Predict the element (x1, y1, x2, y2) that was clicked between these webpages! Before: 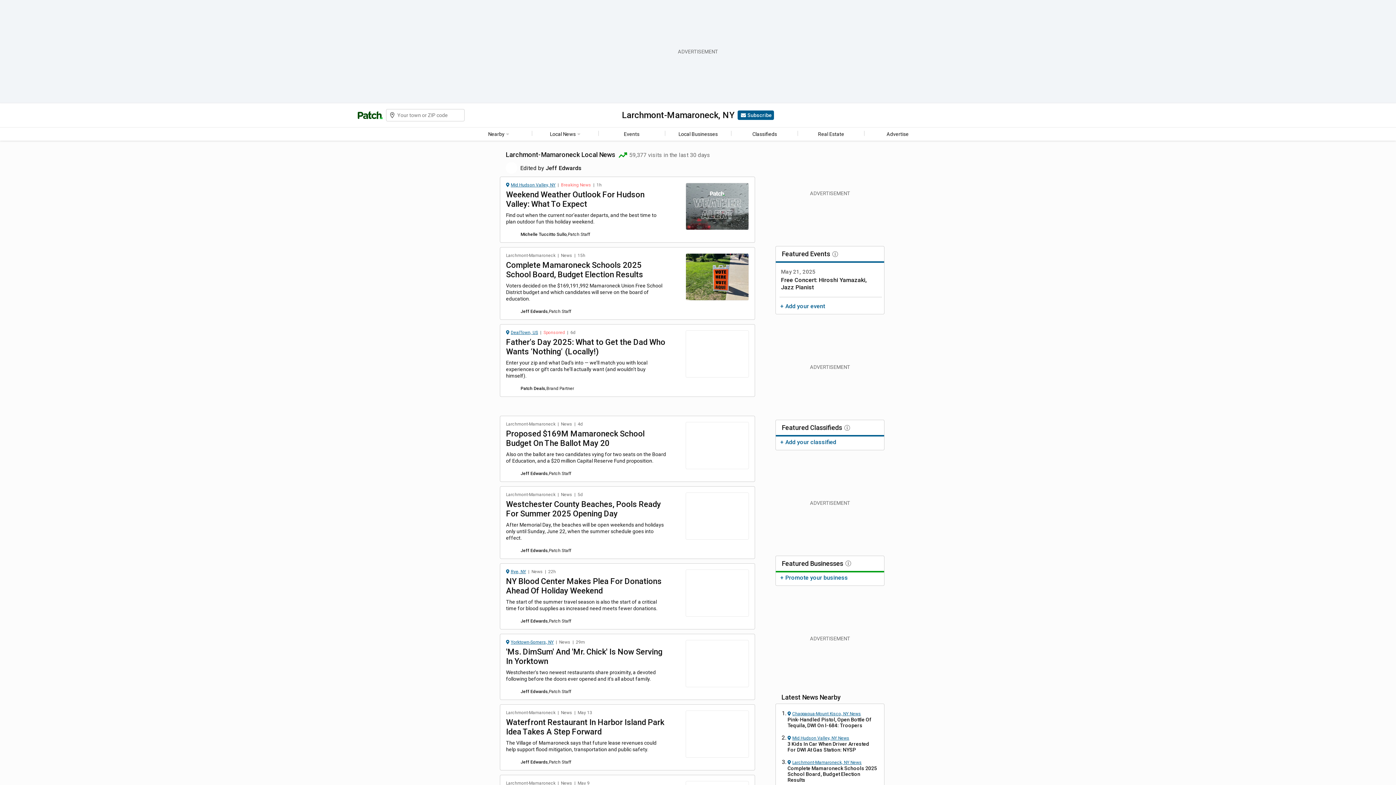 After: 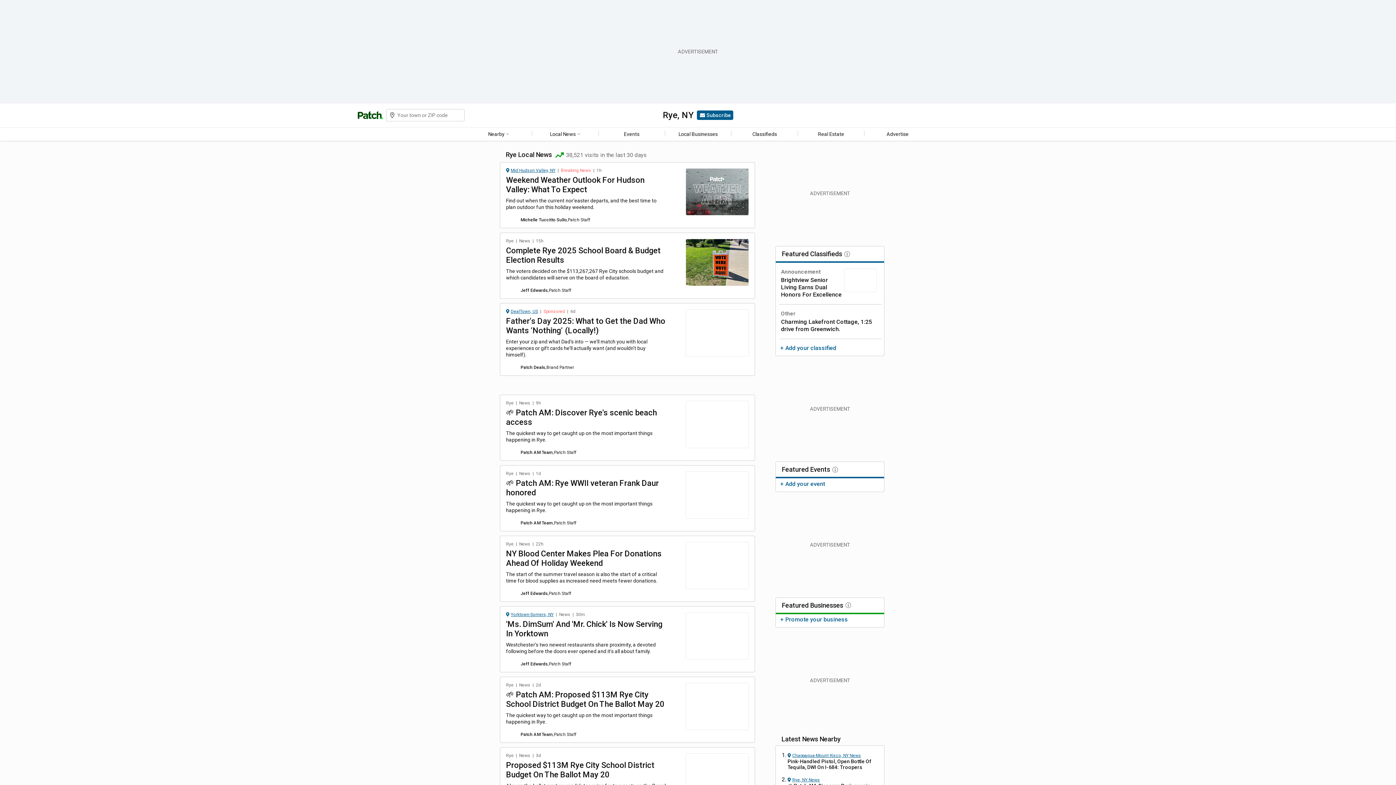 Action: bbox: (506, 569, 526, 574) label: Rye, NY